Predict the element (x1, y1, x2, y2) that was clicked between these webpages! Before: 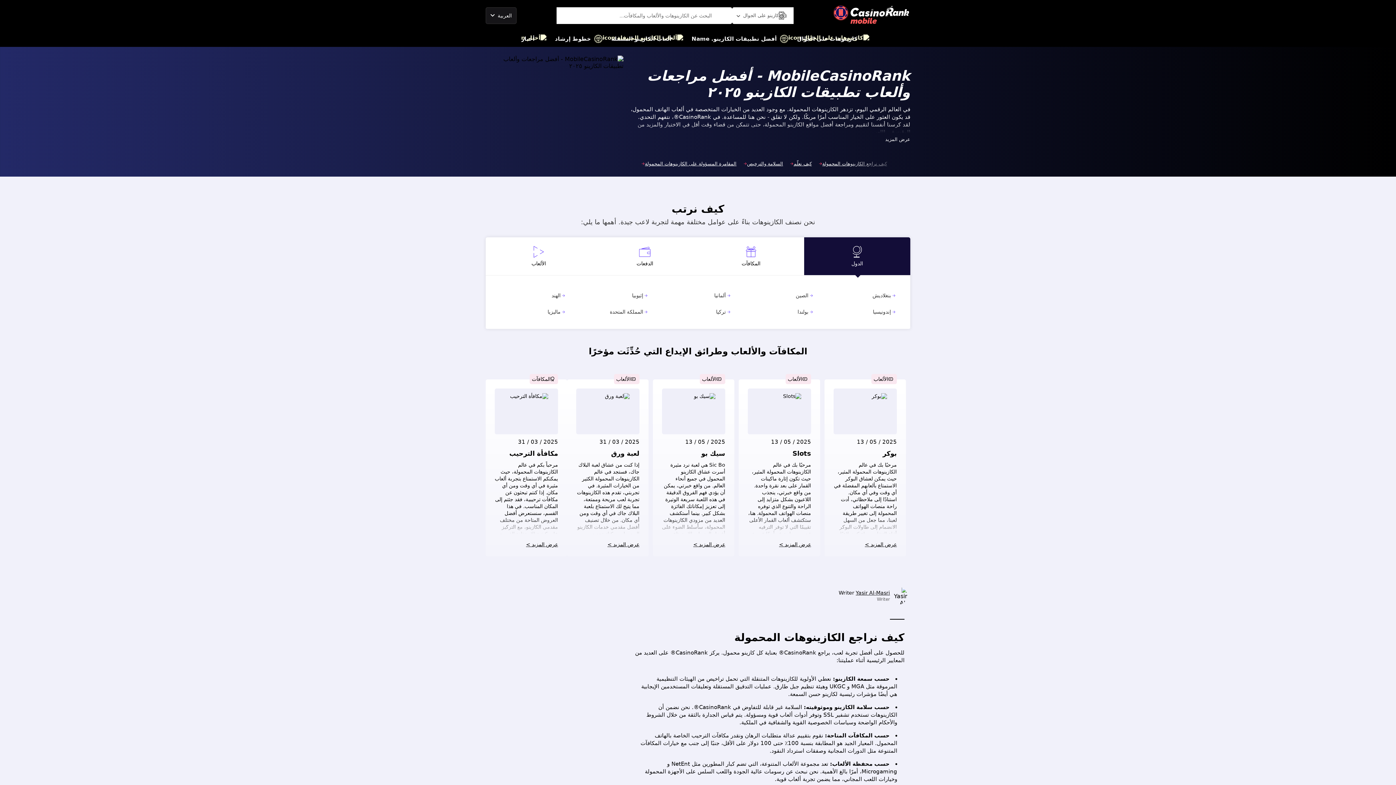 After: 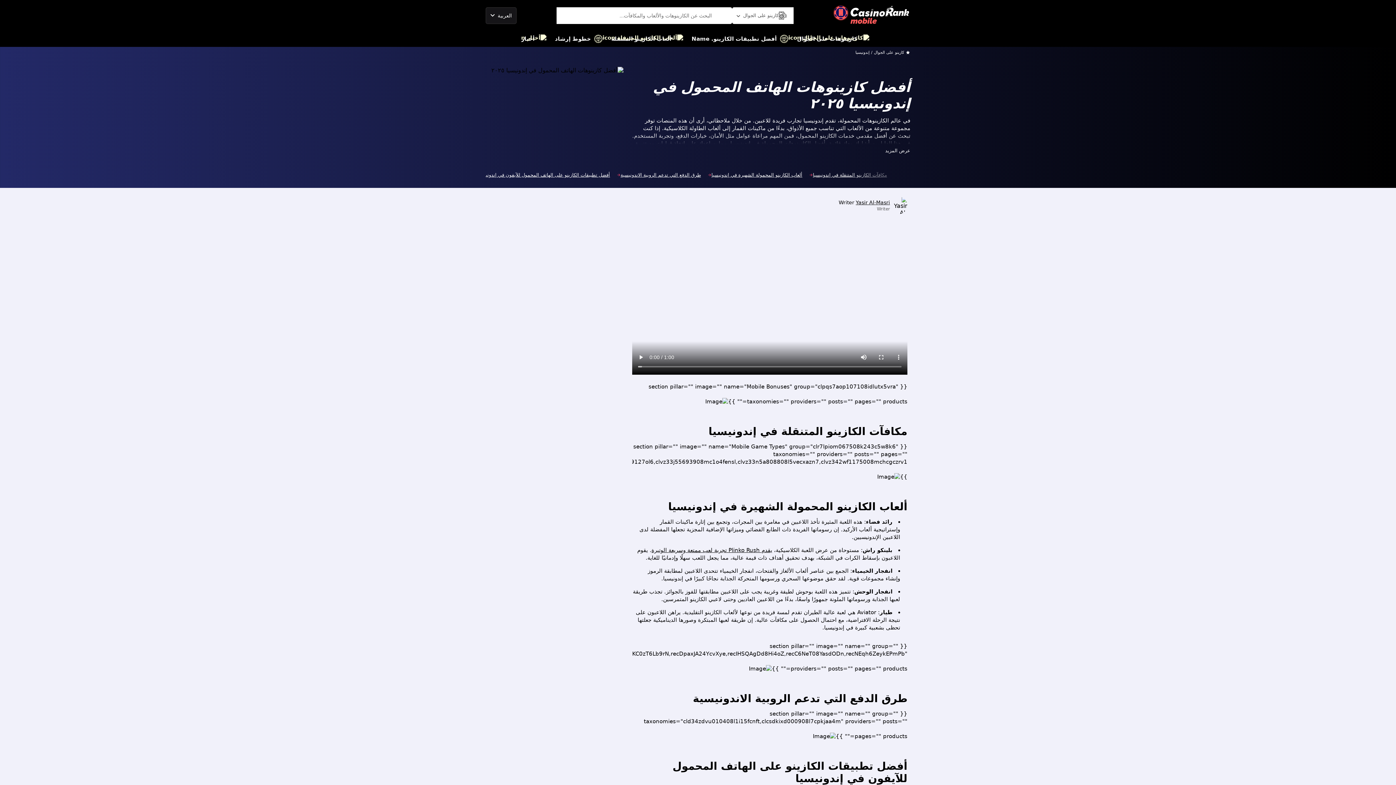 Action: bbox: (827, 308, 898, 316) label: إندونيسيا